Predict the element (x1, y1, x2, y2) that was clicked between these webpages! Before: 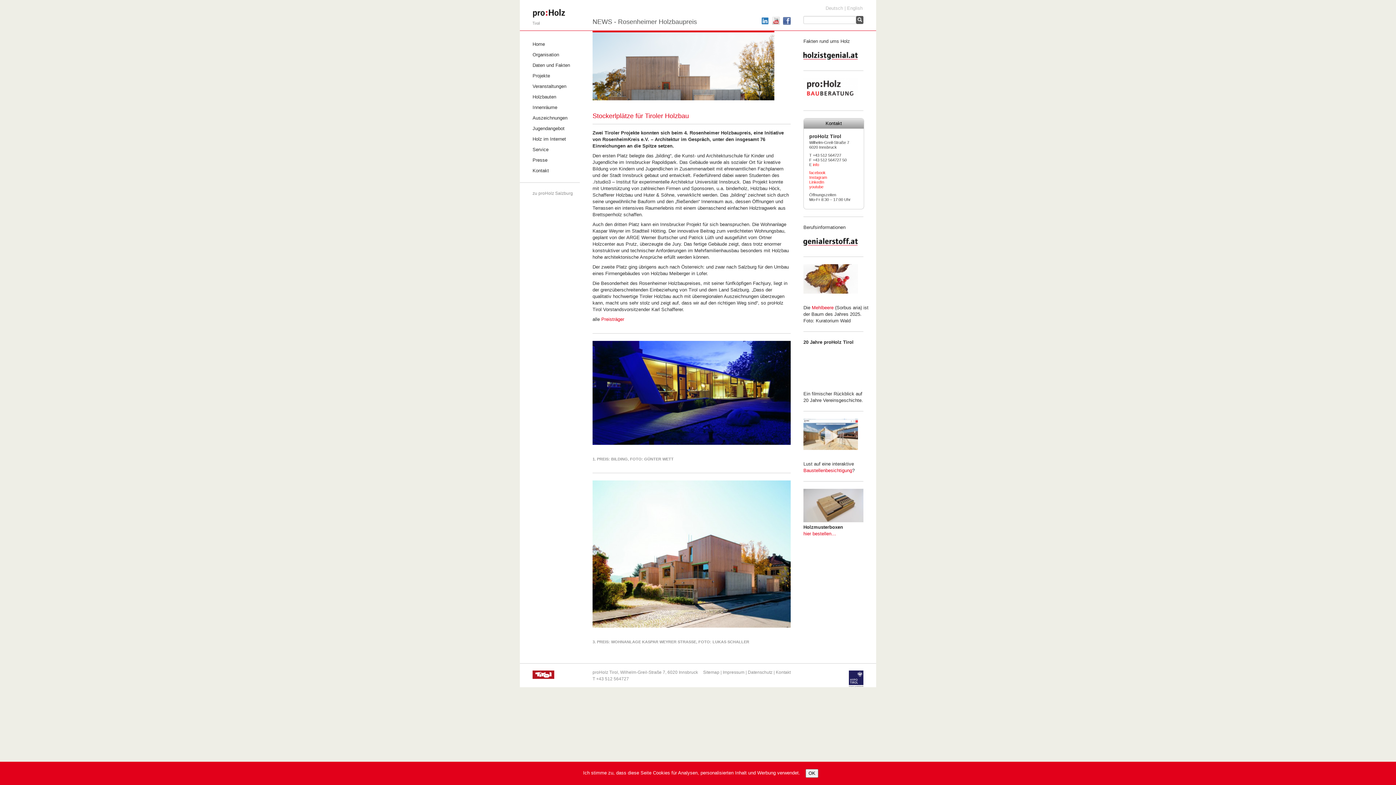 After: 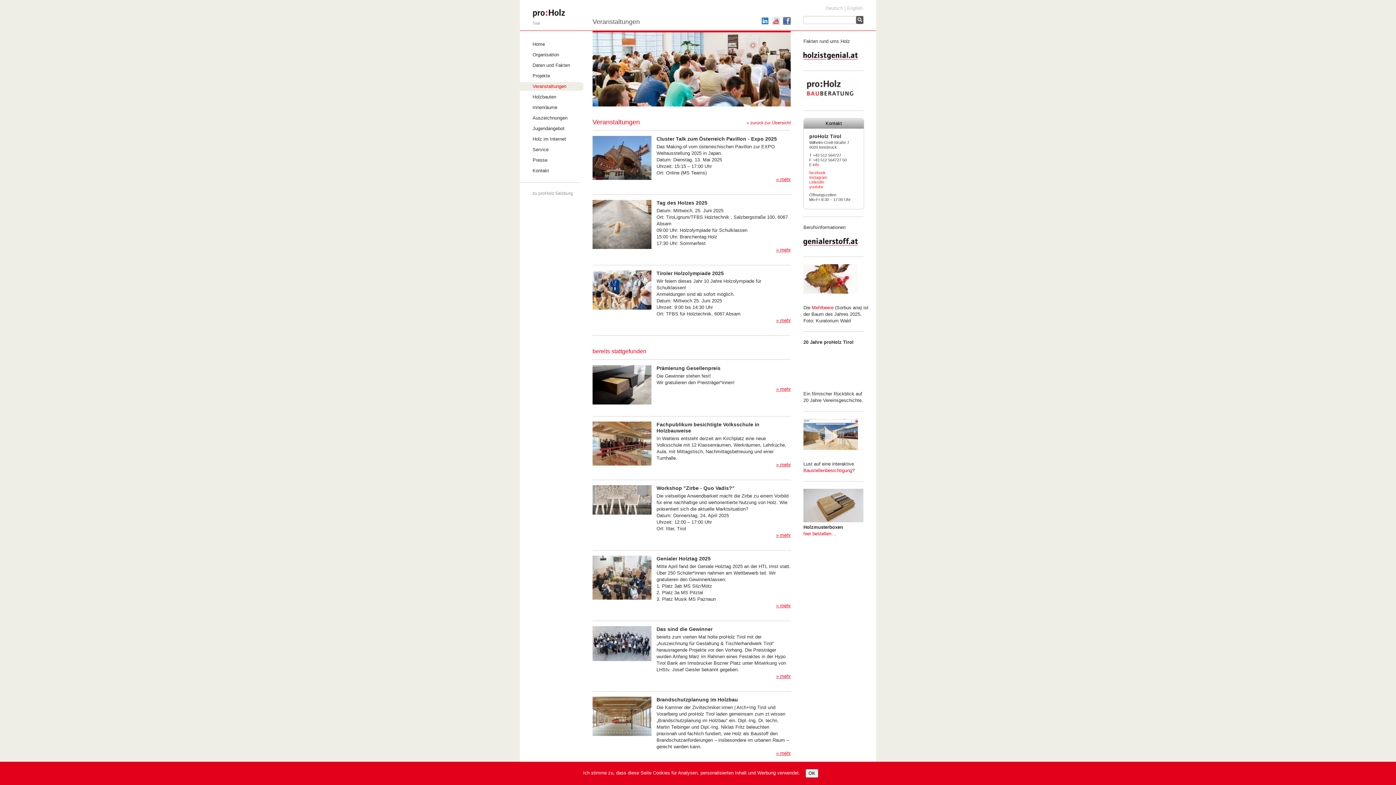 Action: label: Veranstaltungen bbox: (532, 83, 566, 89)